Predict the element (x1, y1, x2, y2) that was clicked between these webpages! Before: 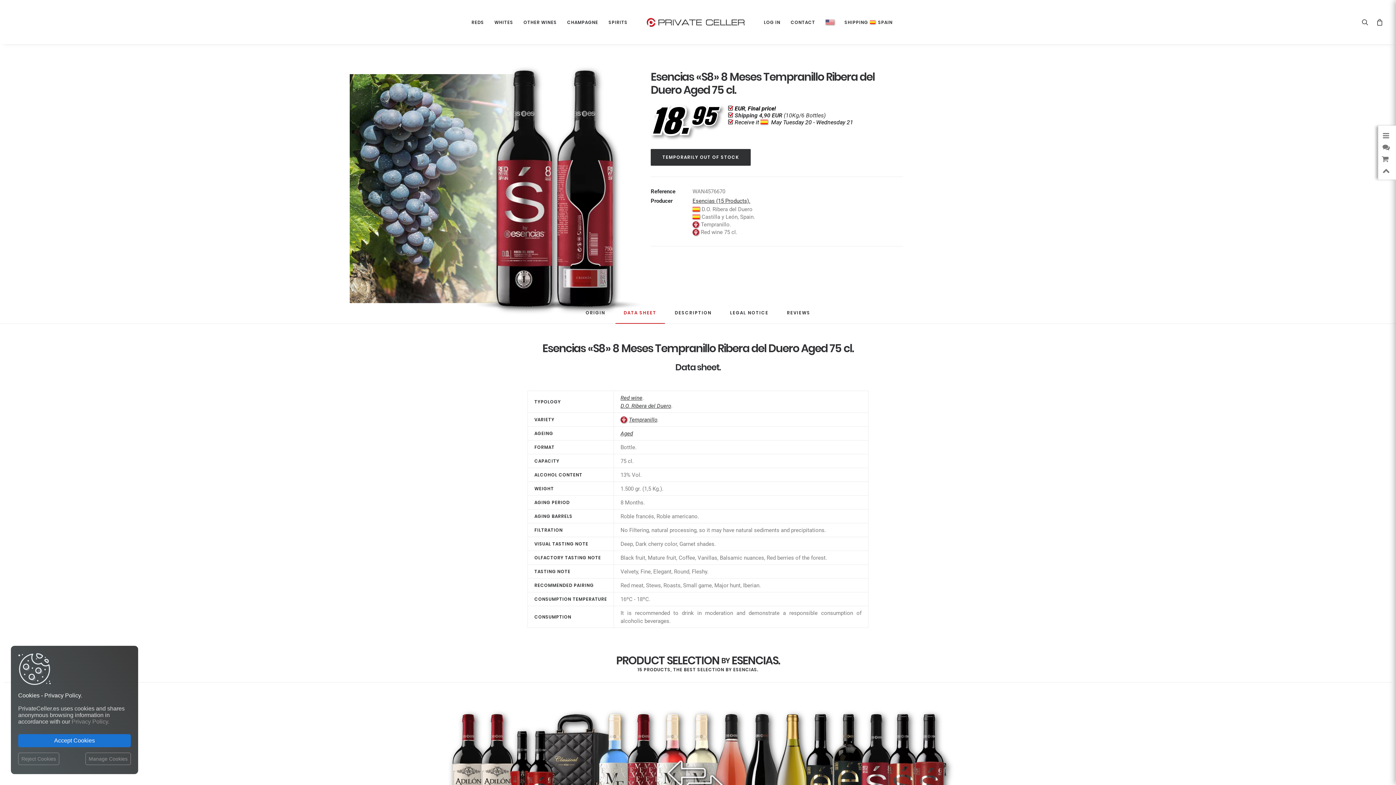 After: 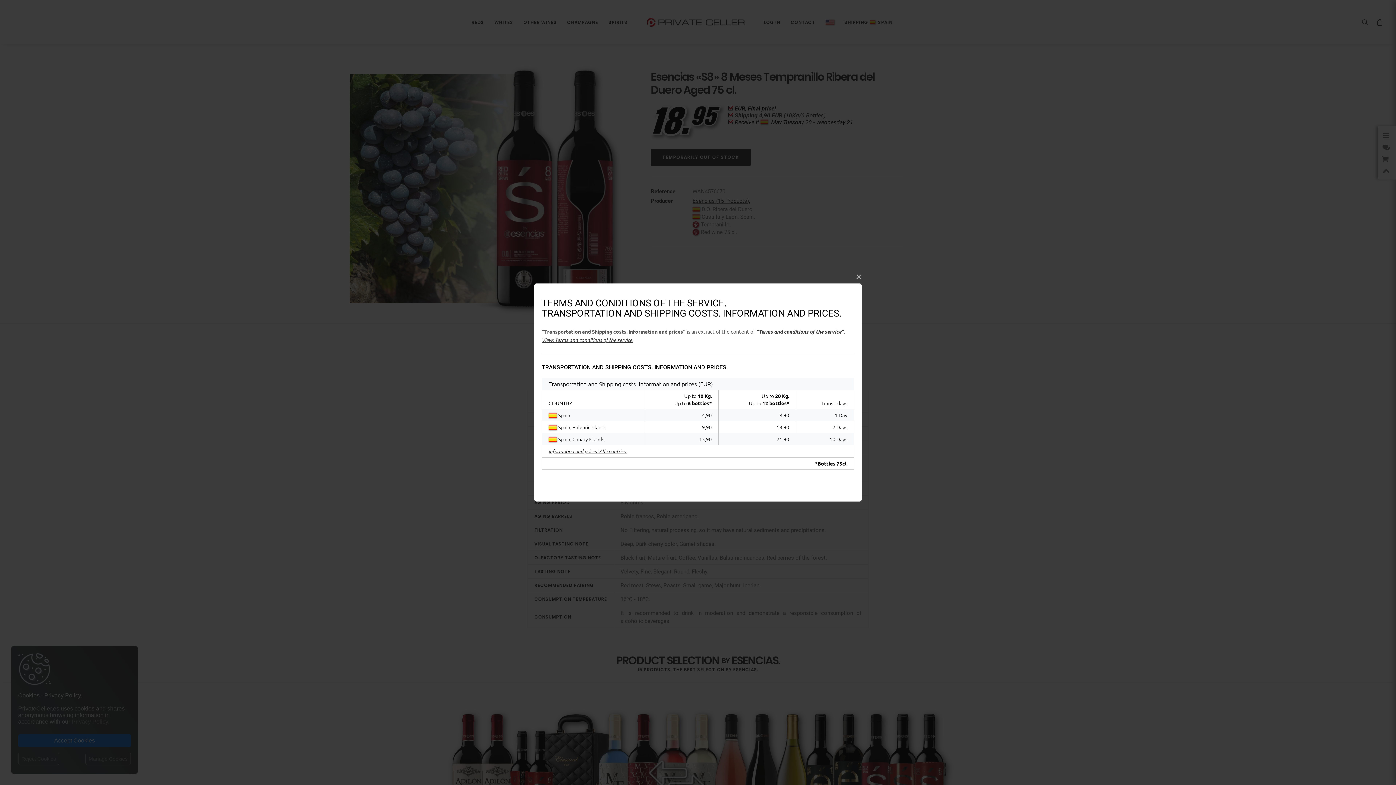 Action: bbox: (734, 112, 825, 118) label: Shipping 4,90 EUR (10Kg/6 Bottles)